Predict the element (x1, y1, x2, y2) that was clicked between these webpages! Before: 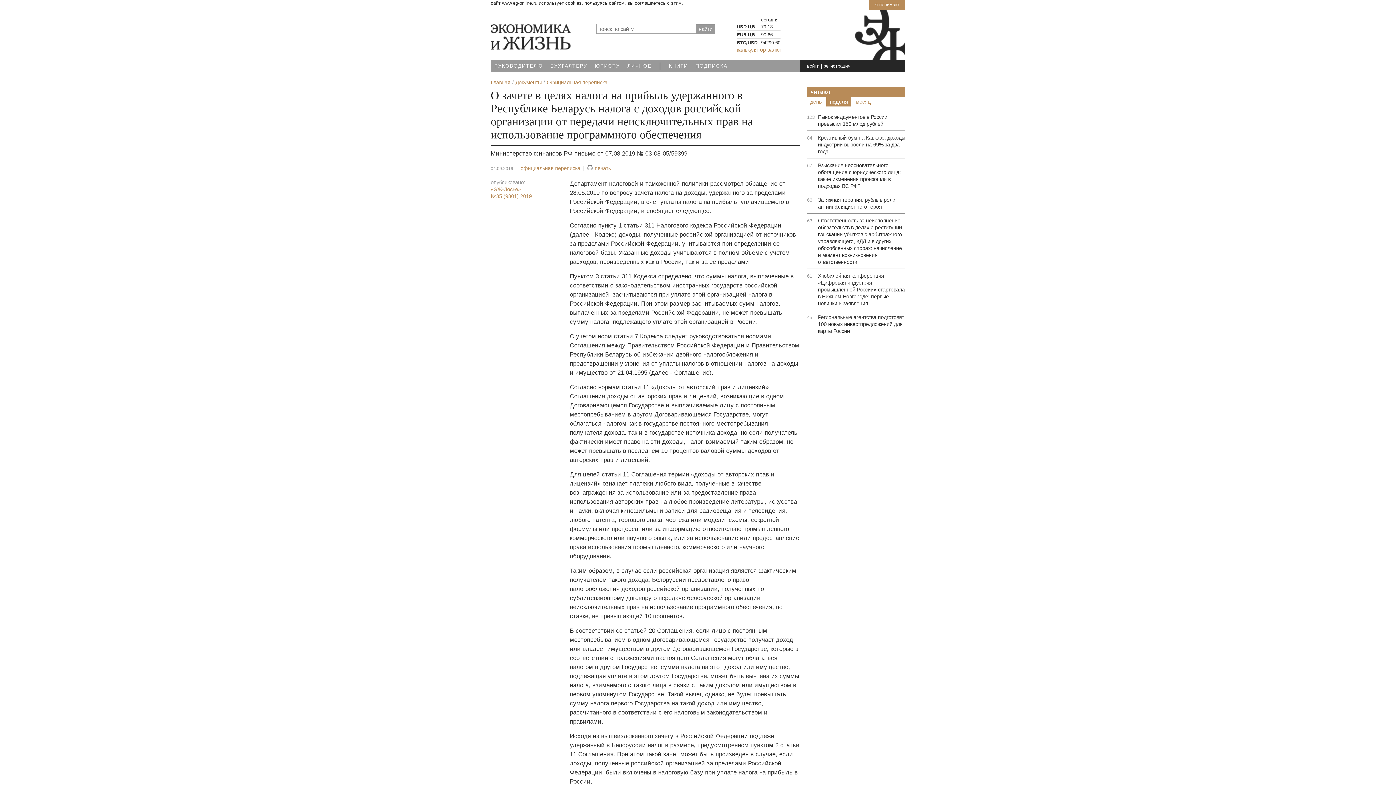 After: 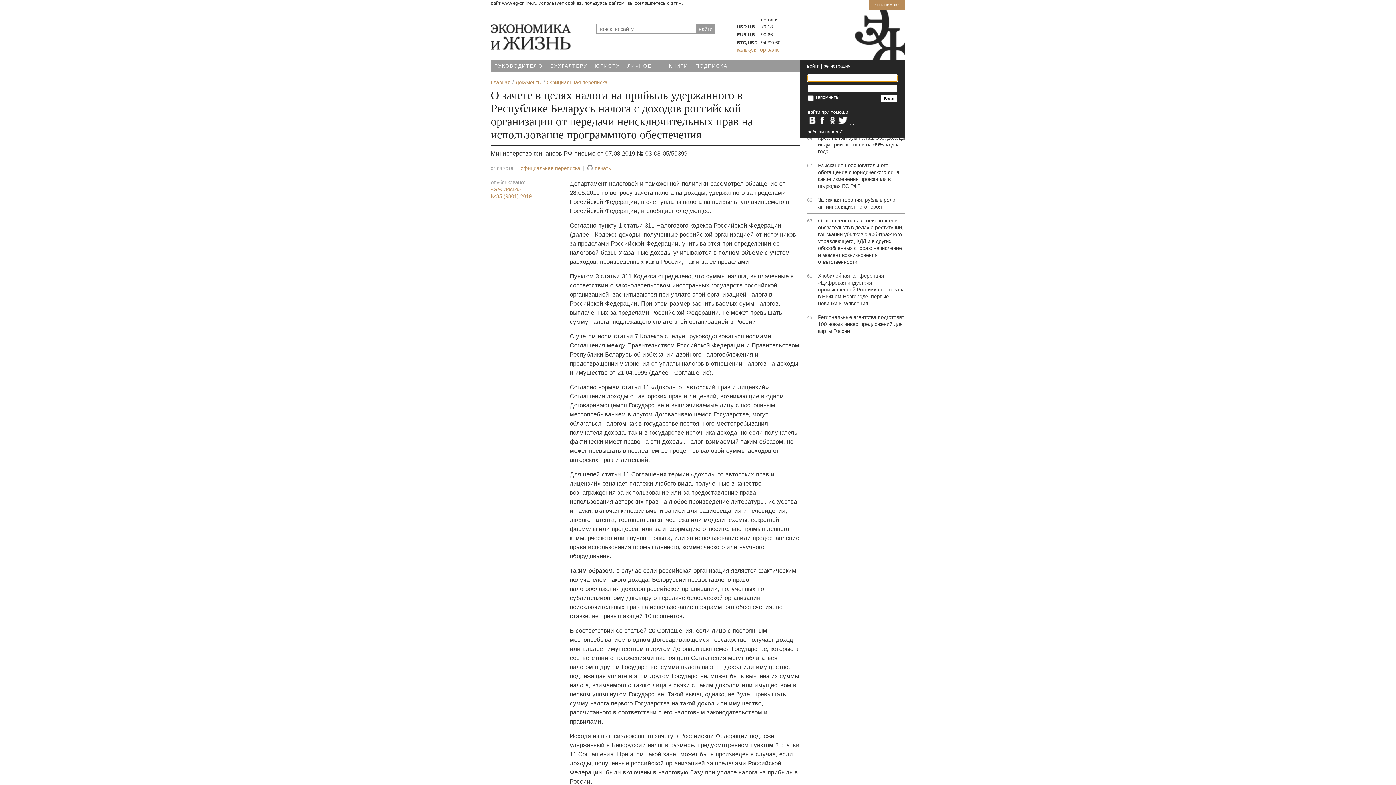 Action: bbox: (807, 63, 819, 68) label: войти